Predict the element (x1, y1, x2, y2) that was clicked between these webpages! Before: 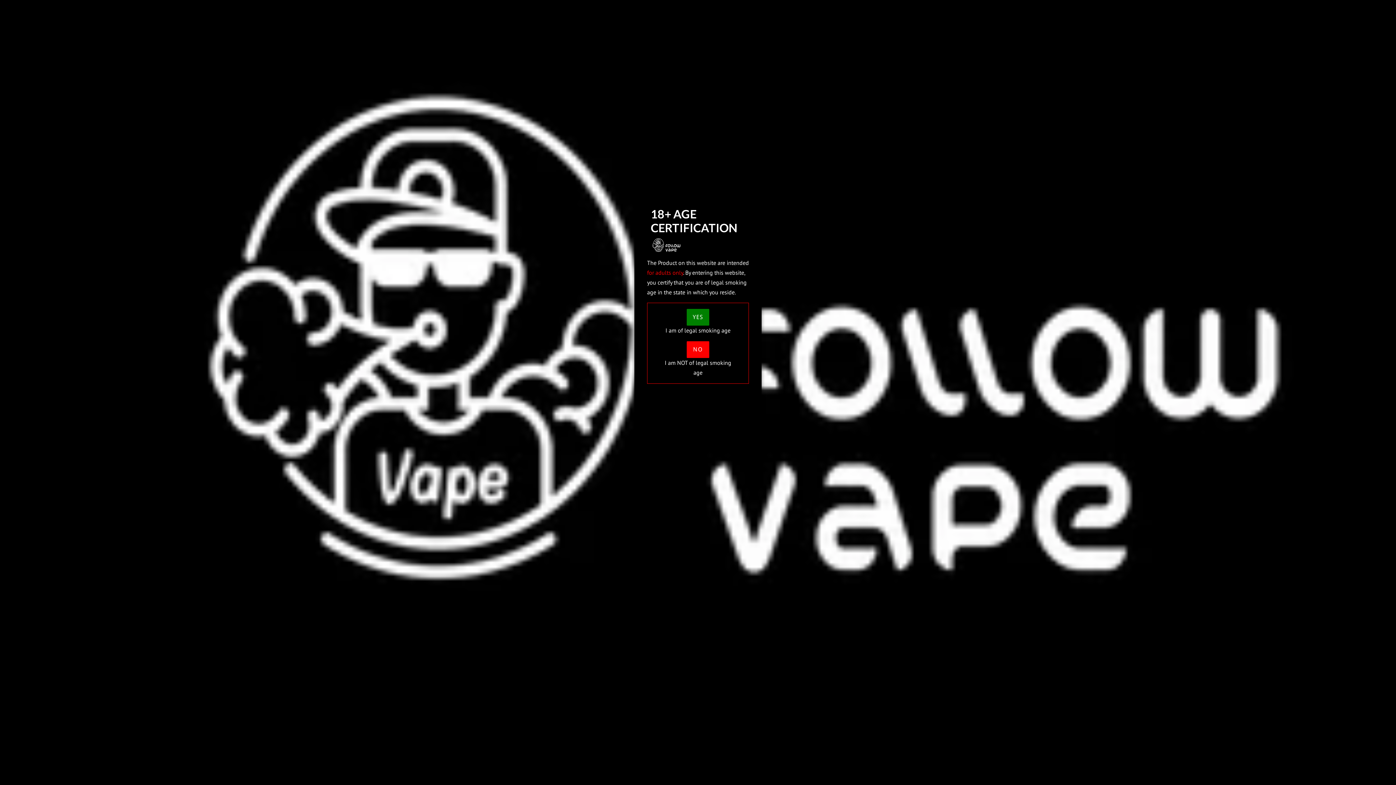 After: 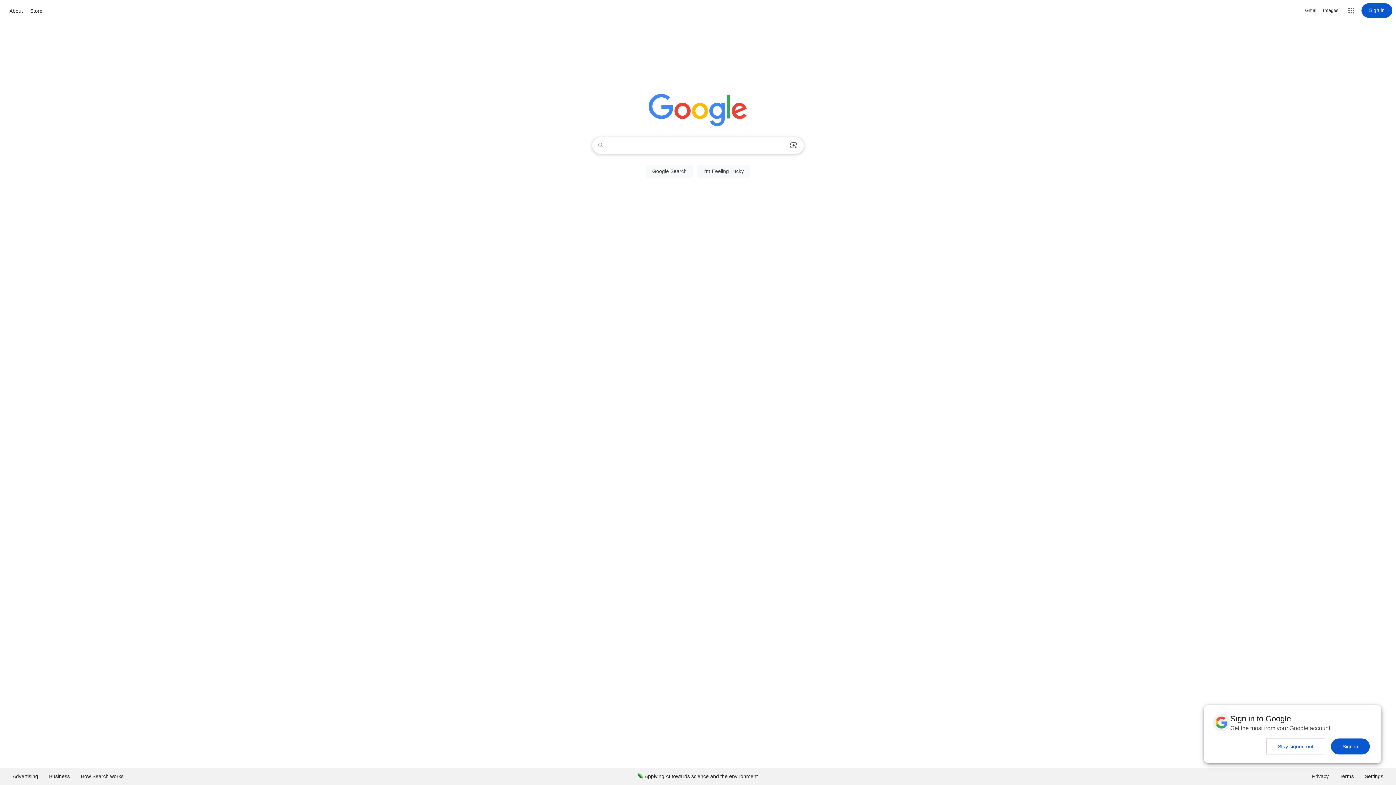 Action: label: NO bbox: (687, 341, 709, 358)